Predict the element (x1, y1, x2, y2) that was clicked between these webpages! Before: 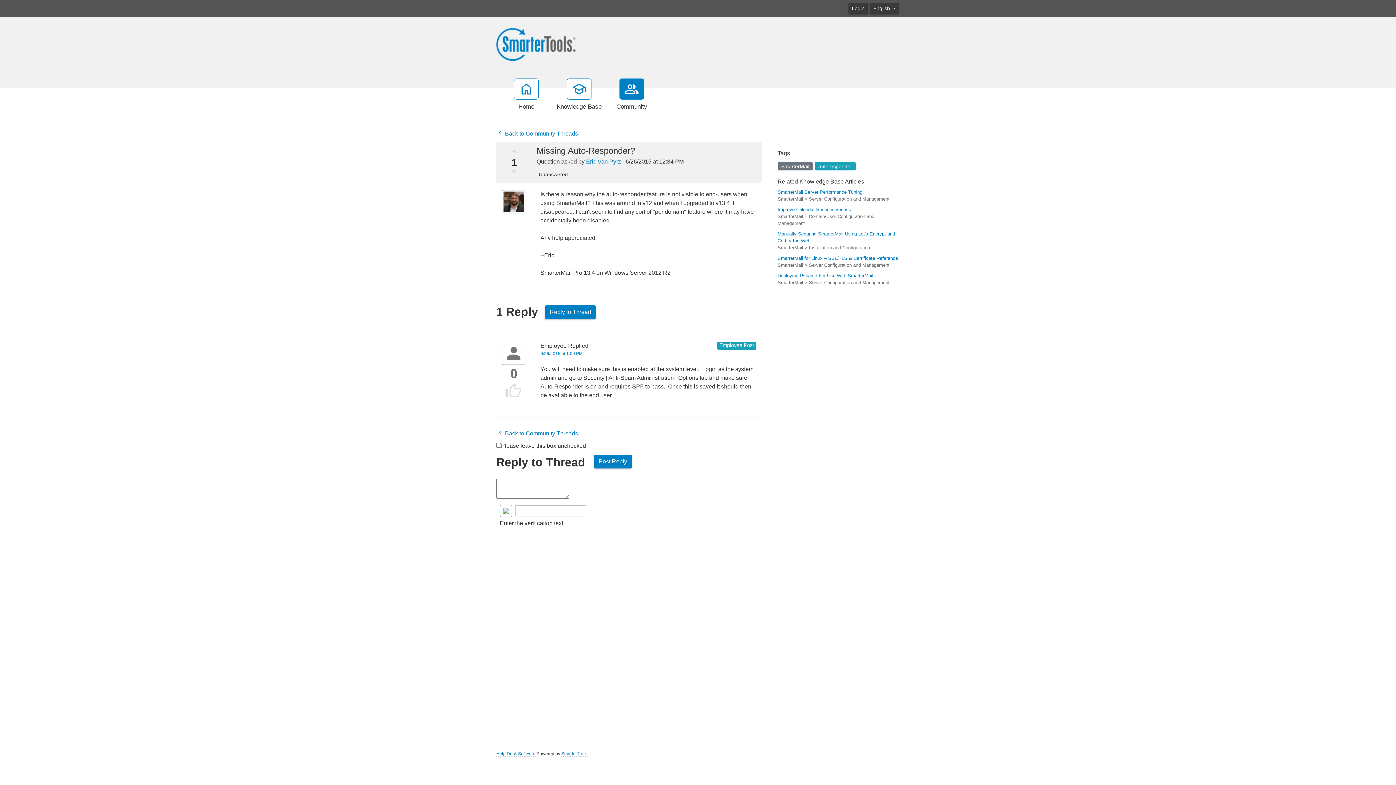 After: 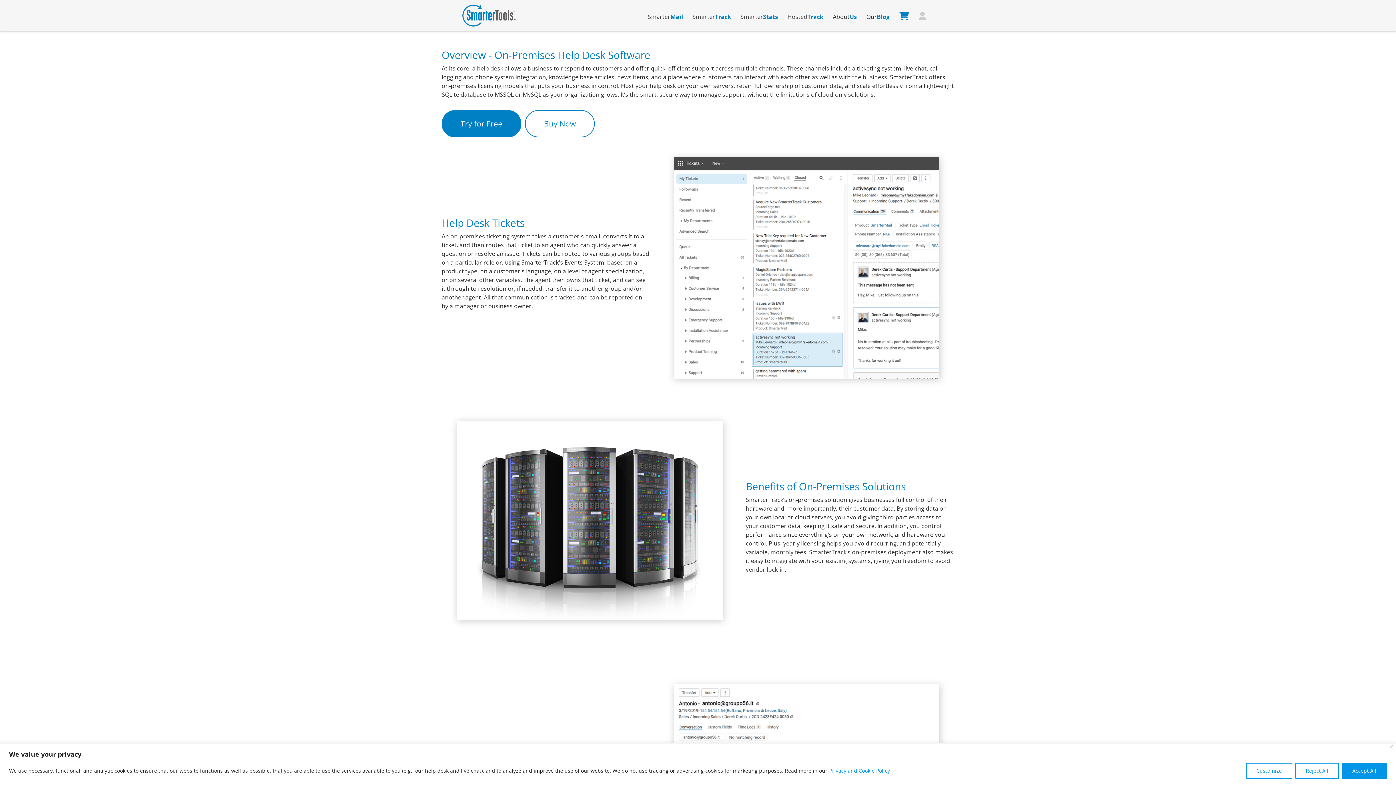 Action: label: Help Desk Software bbox: (496, 751, 535, 757)